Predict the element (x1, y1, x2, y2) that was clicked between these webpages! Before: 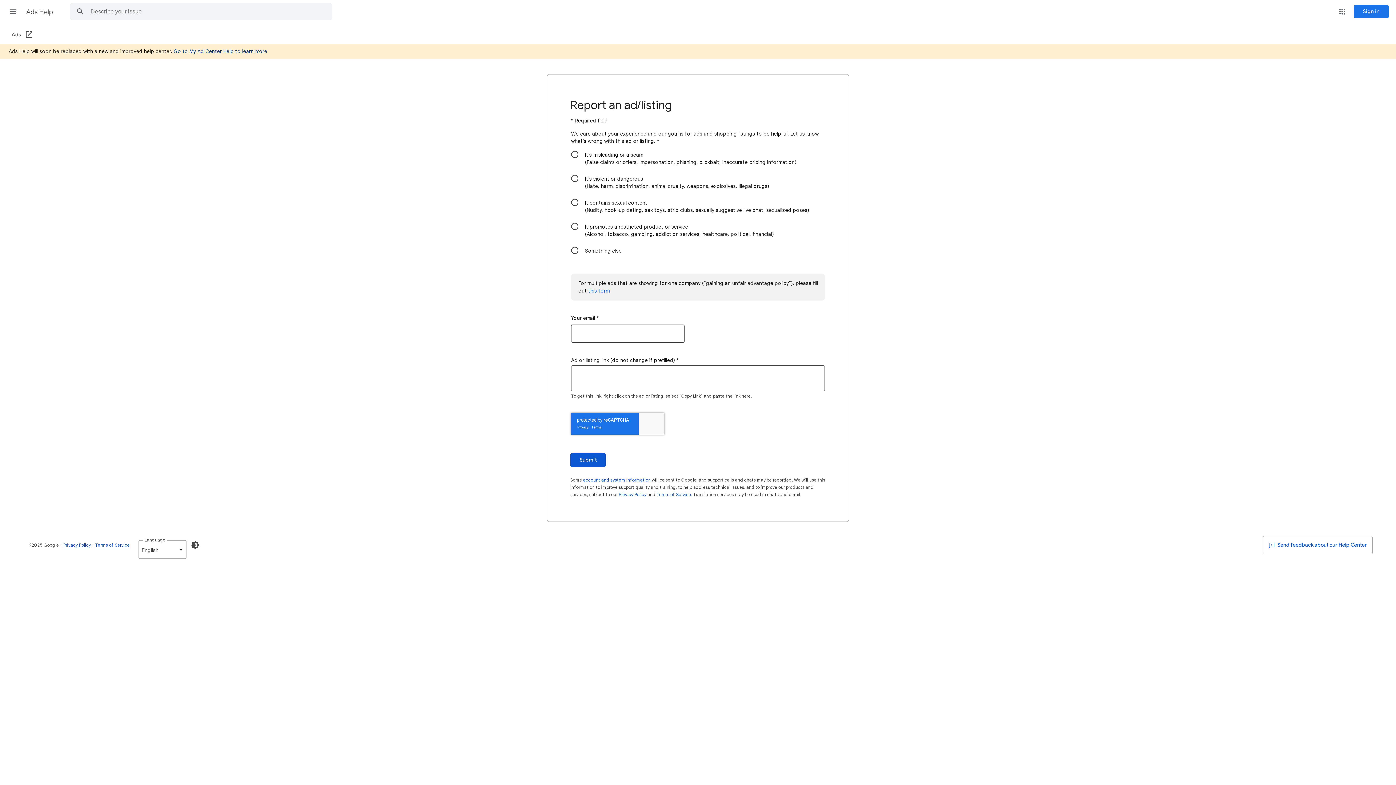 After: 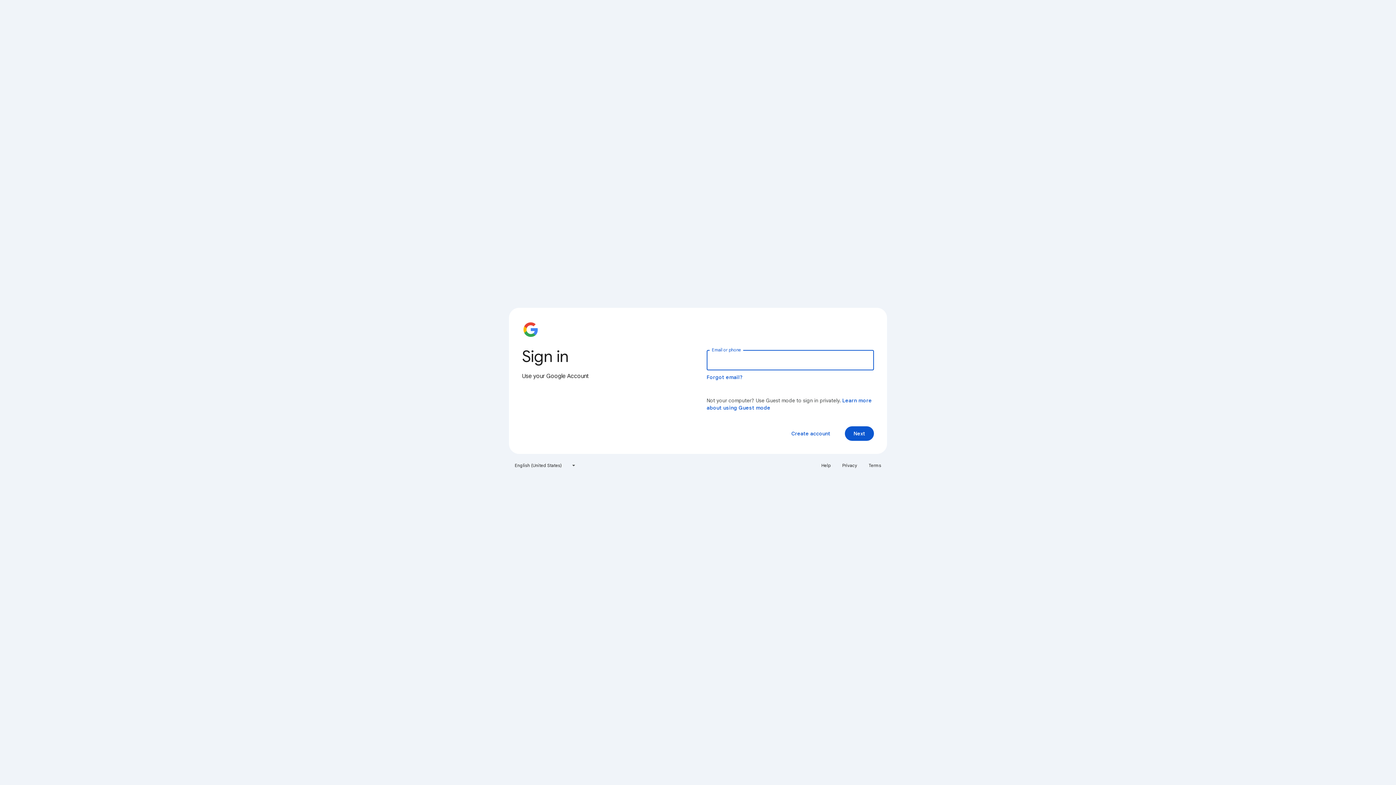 Action: bbox: (1354, 5, 1389, 18) label: Sign in